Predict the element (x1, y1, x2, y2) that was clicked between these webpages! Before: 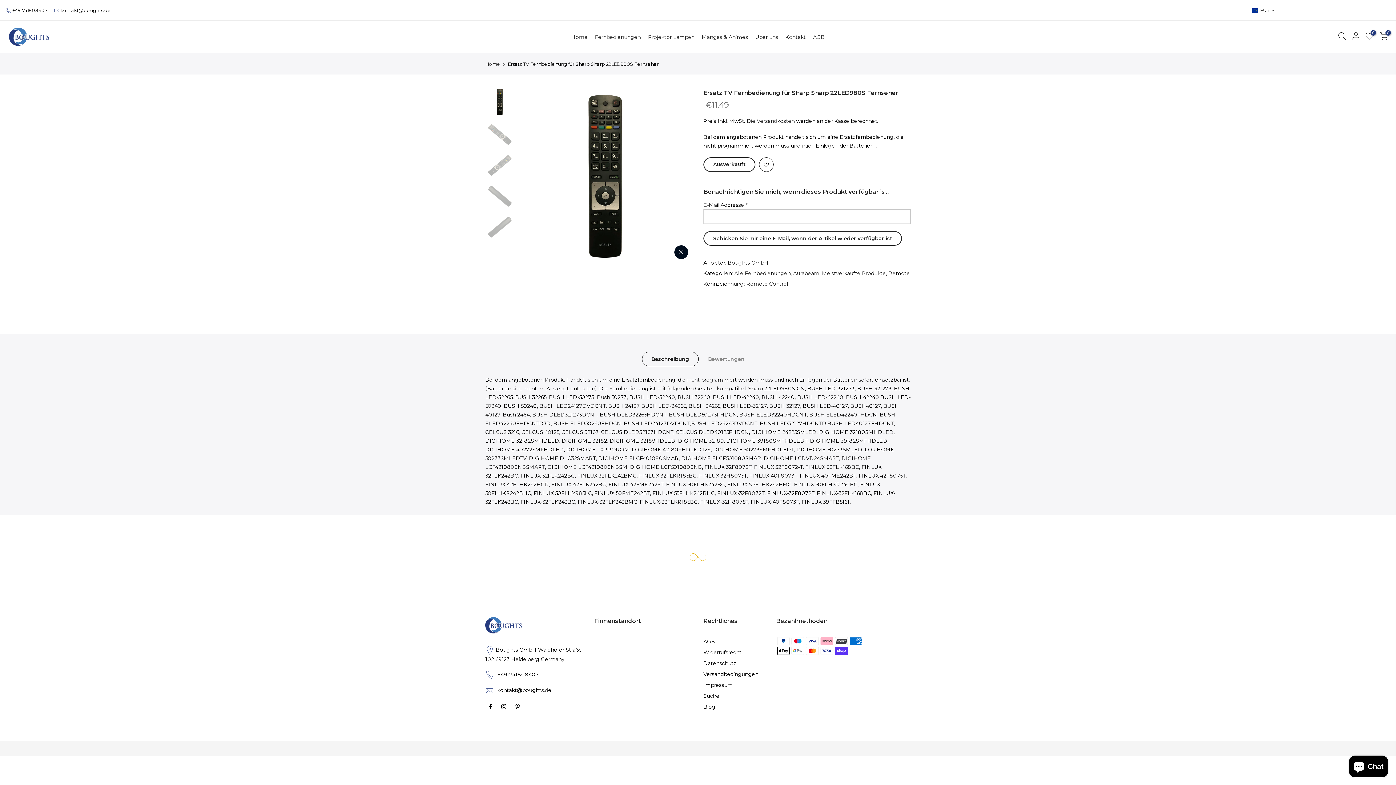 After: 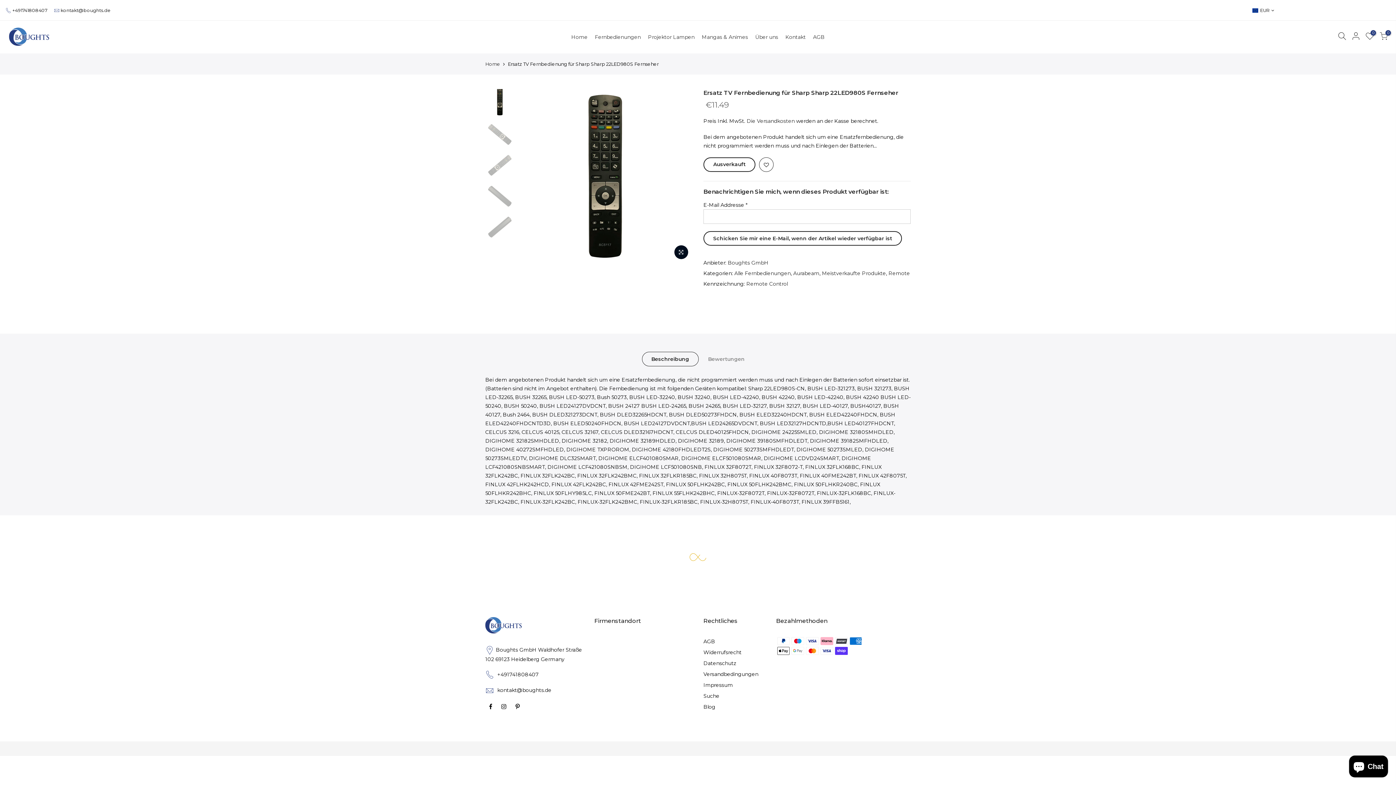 Action: bbox: (642, 352, 698, 366) label: Beschreibung